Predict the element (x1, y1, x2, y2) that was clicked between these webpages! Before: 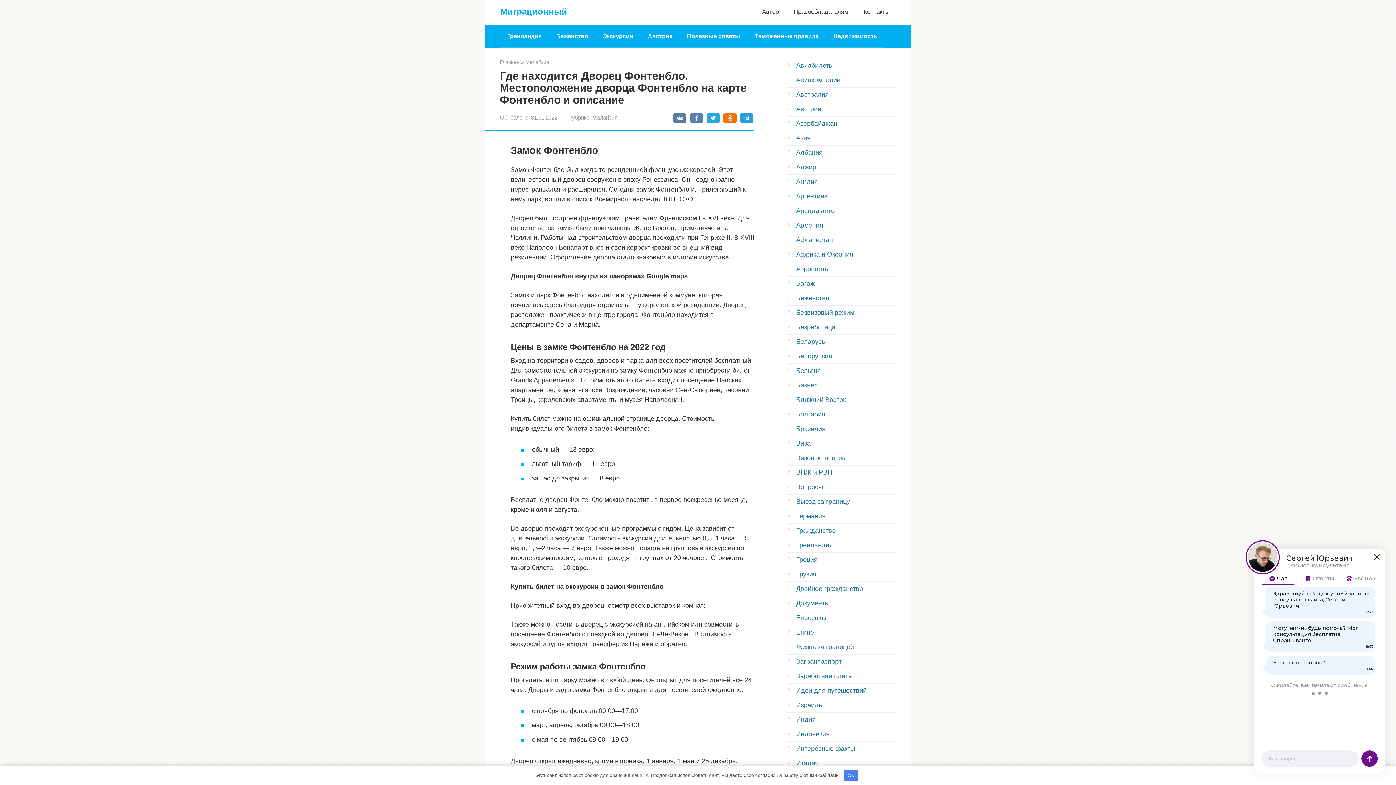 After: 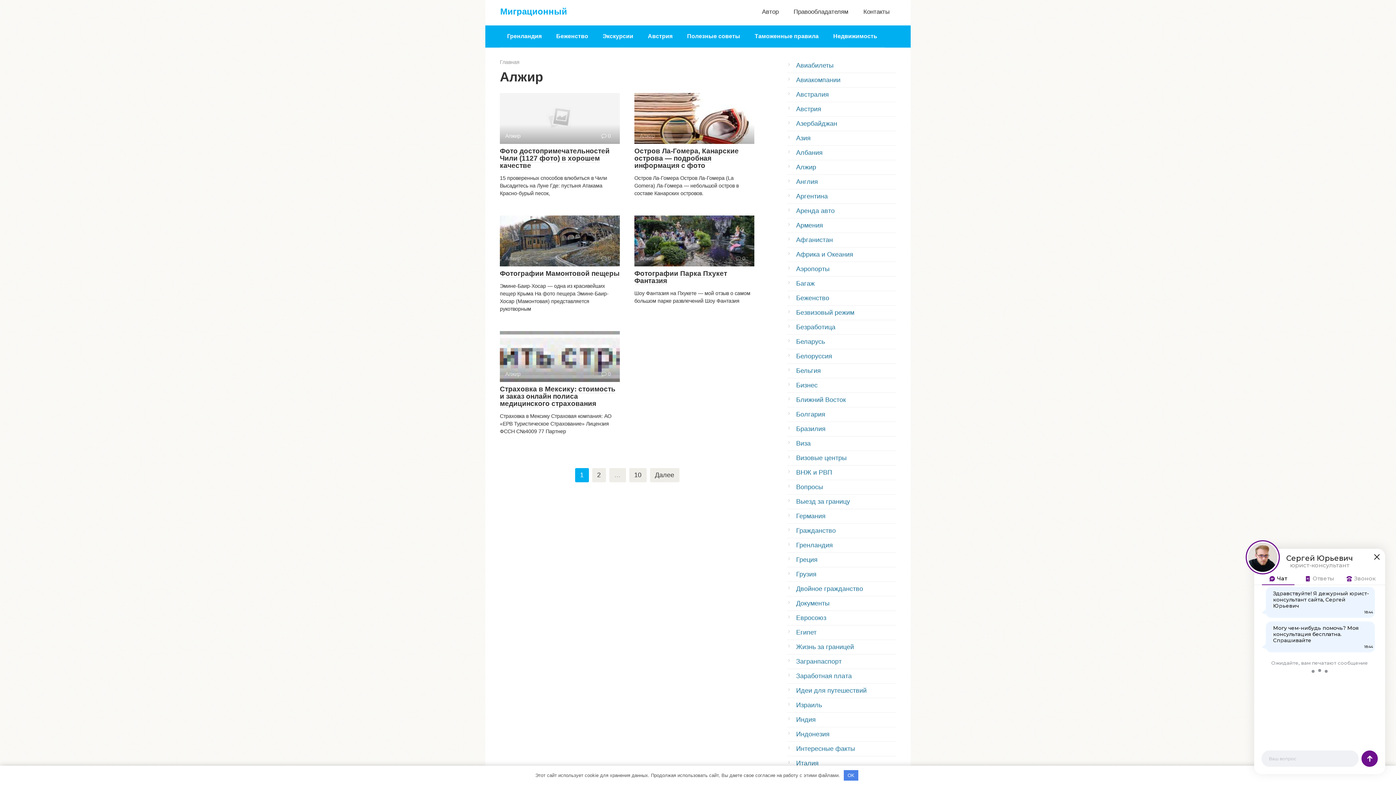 Action: label: Алжир bbox: (796, 163, 816, 170)